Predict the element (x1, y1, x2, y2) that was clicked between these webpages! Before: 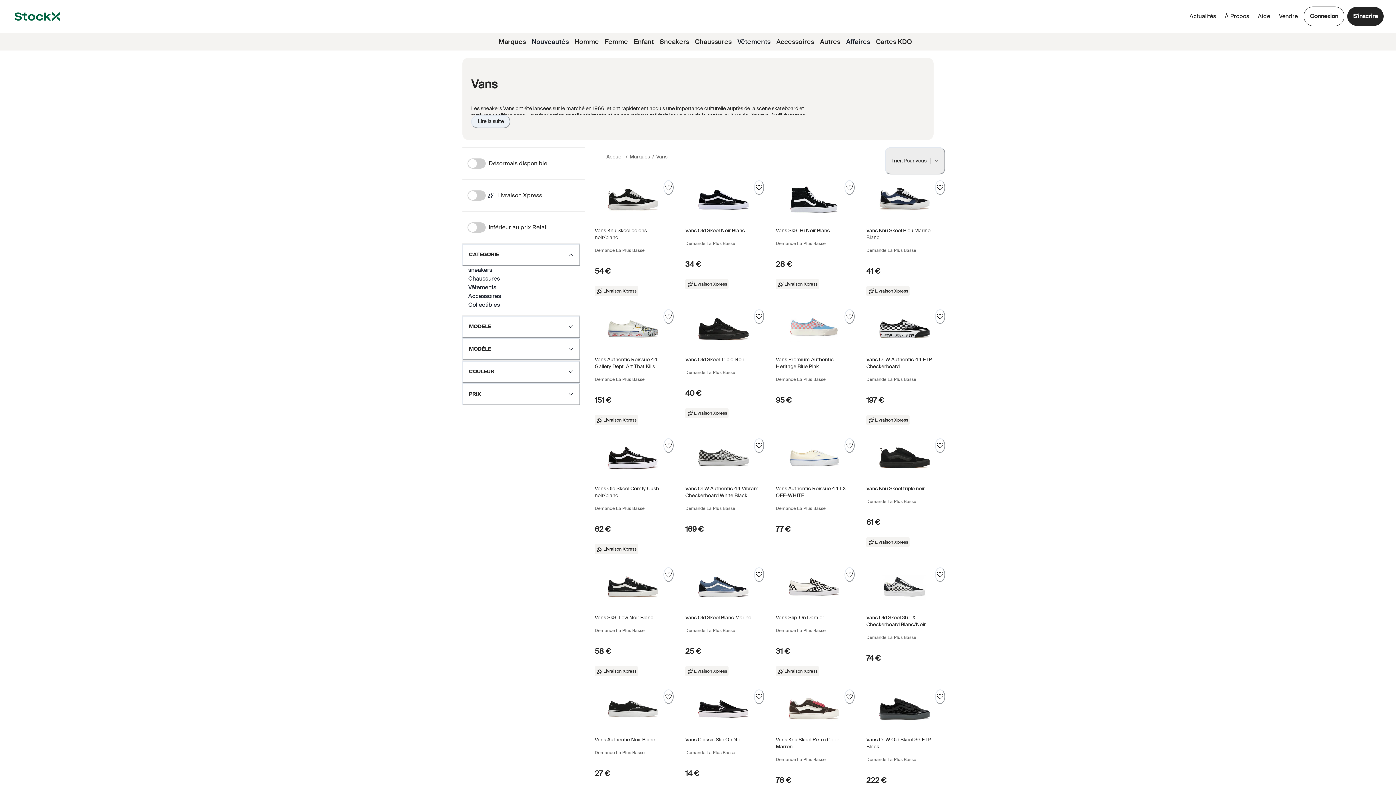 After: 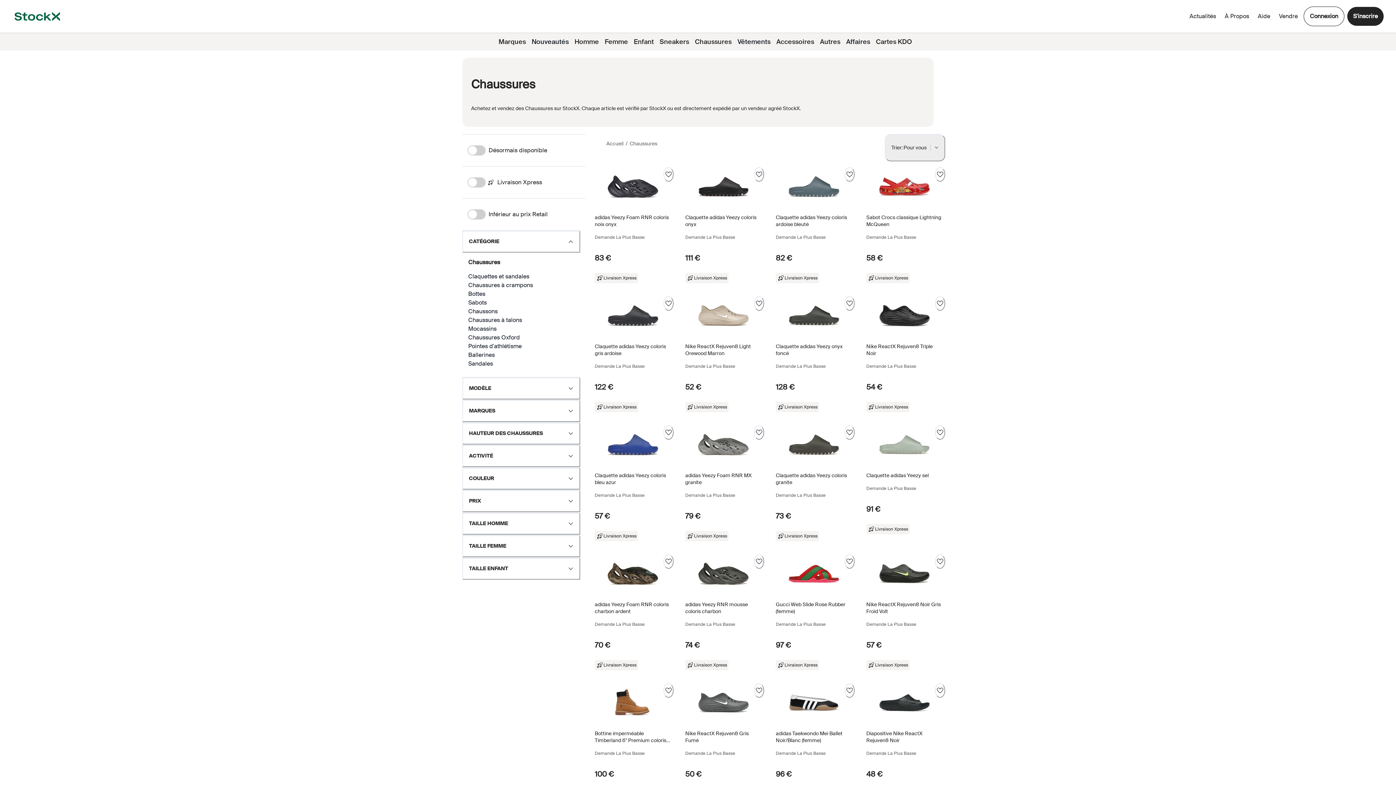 Action: bbox: (692, 33, 734, 50) label: Chaussures